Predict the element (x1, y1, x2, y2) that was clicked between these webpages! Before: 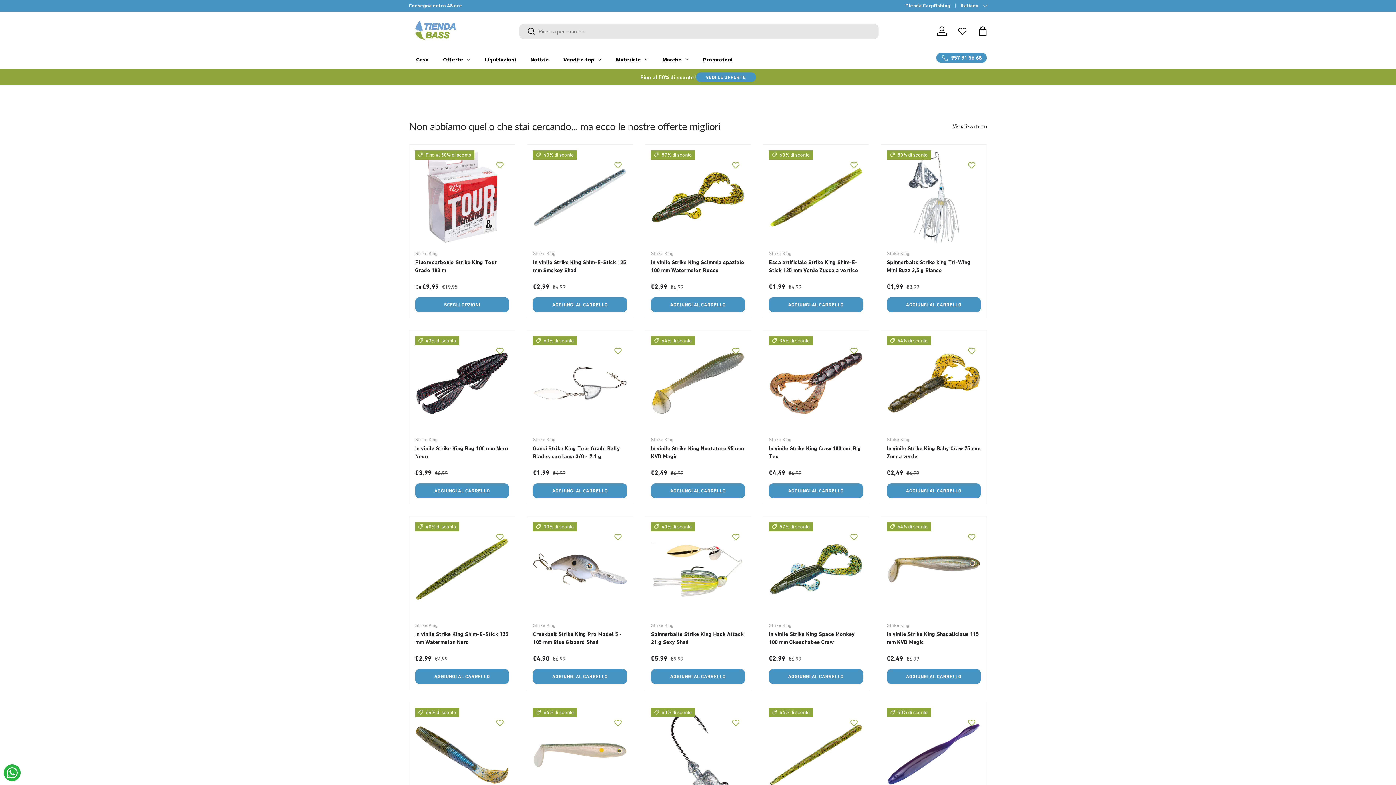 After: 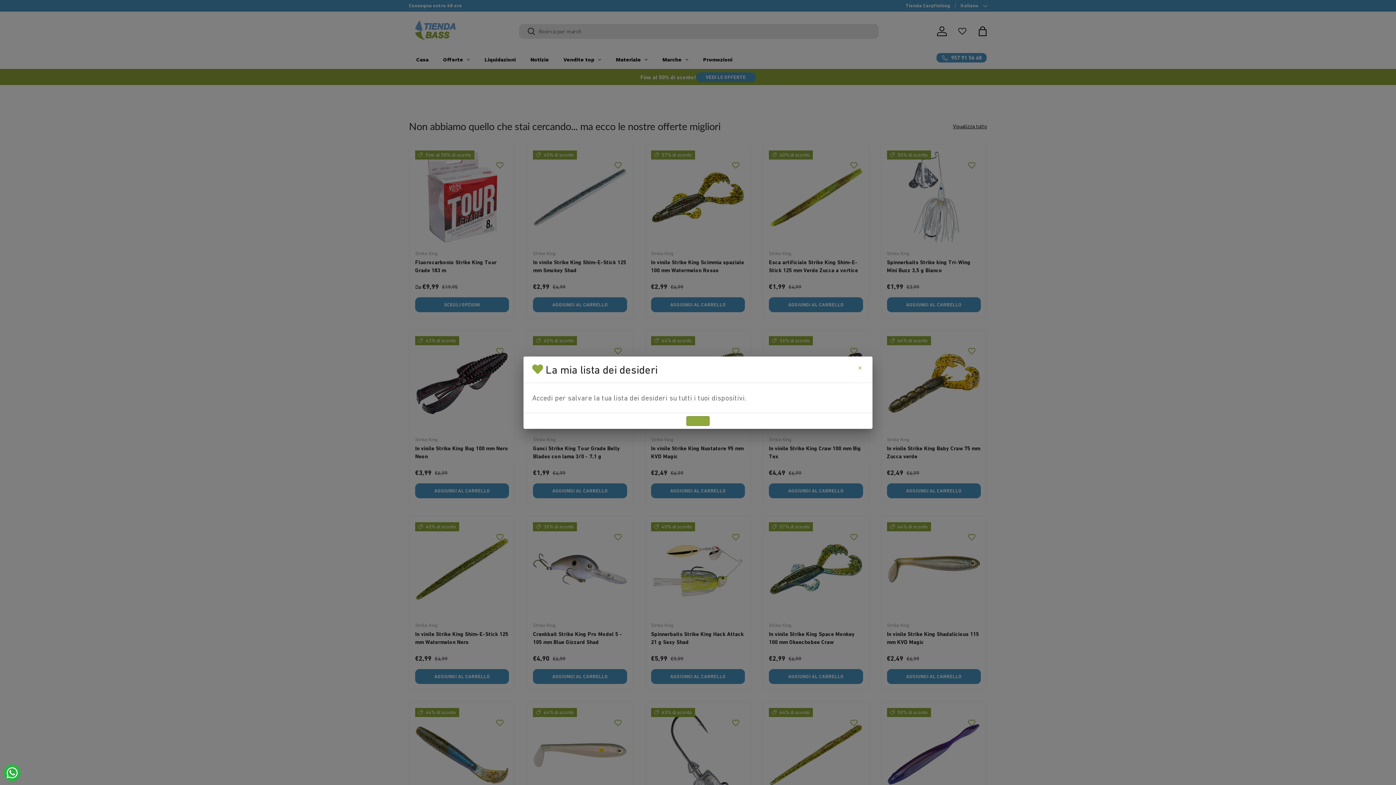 Action: label: Añadir a lista de deseos bbox: (964, 157, 979, 172)